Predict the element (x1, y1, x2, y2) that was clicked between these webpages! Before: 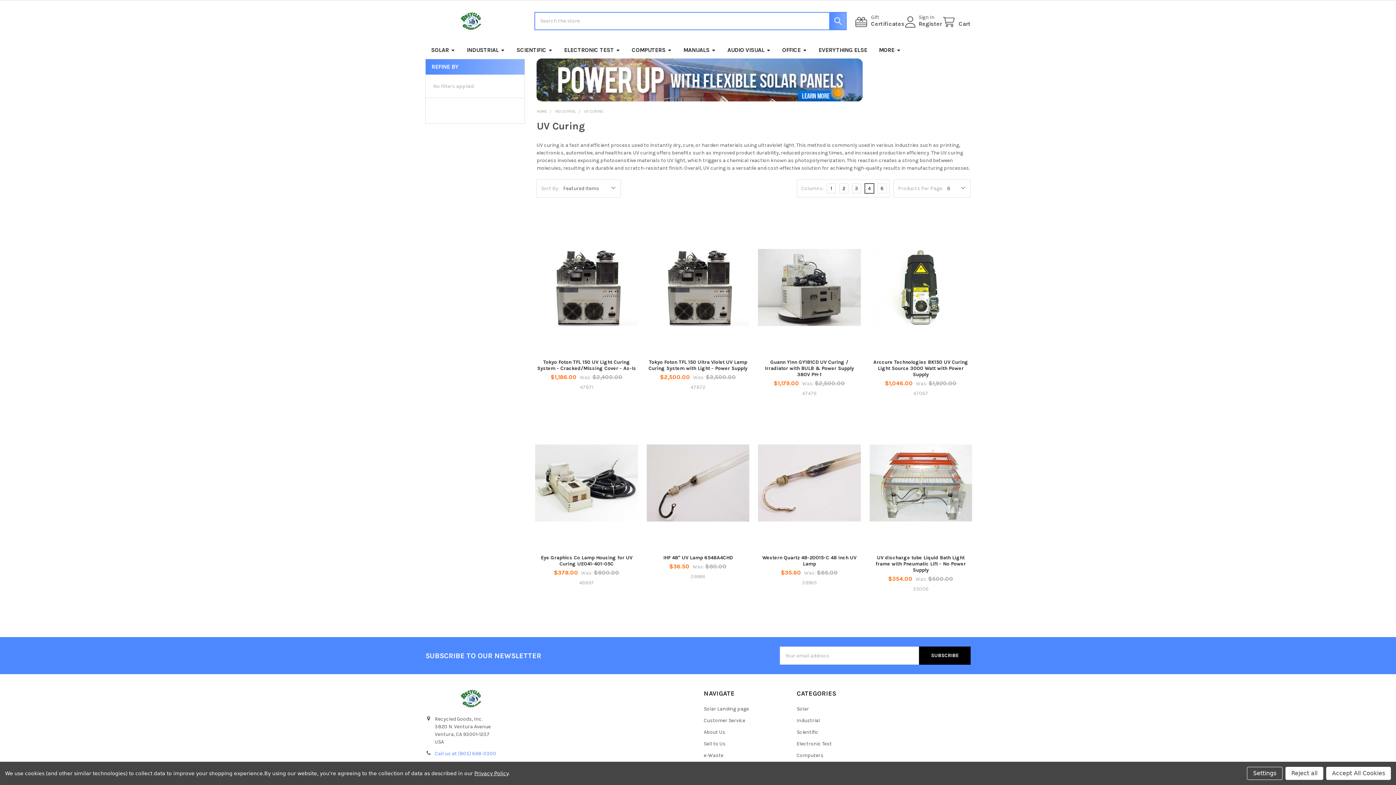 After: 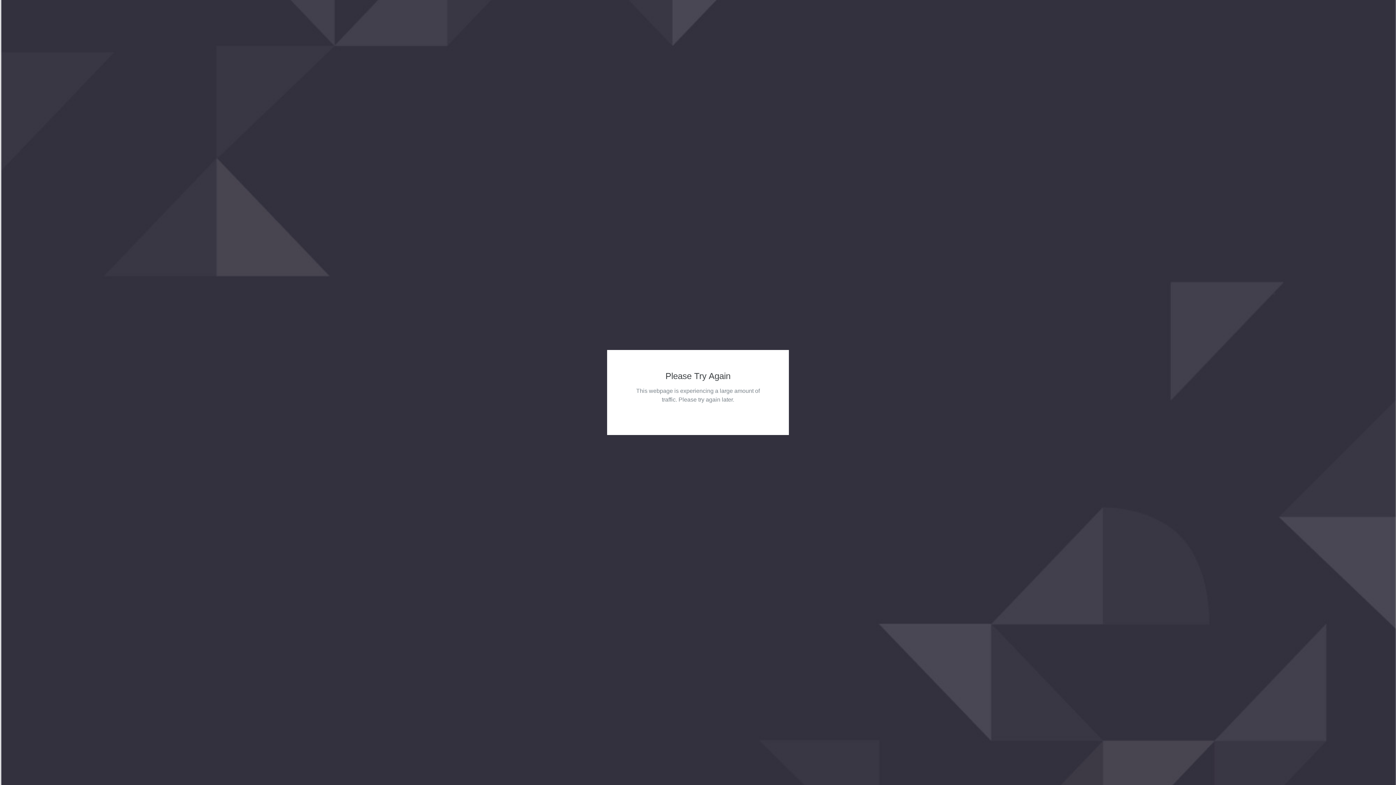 Action: bbox: (537, 359, 636, 371) label: Tokyo Foton TFL 150 UV Light Curing System - Cracked/Missing Cover - As-Is